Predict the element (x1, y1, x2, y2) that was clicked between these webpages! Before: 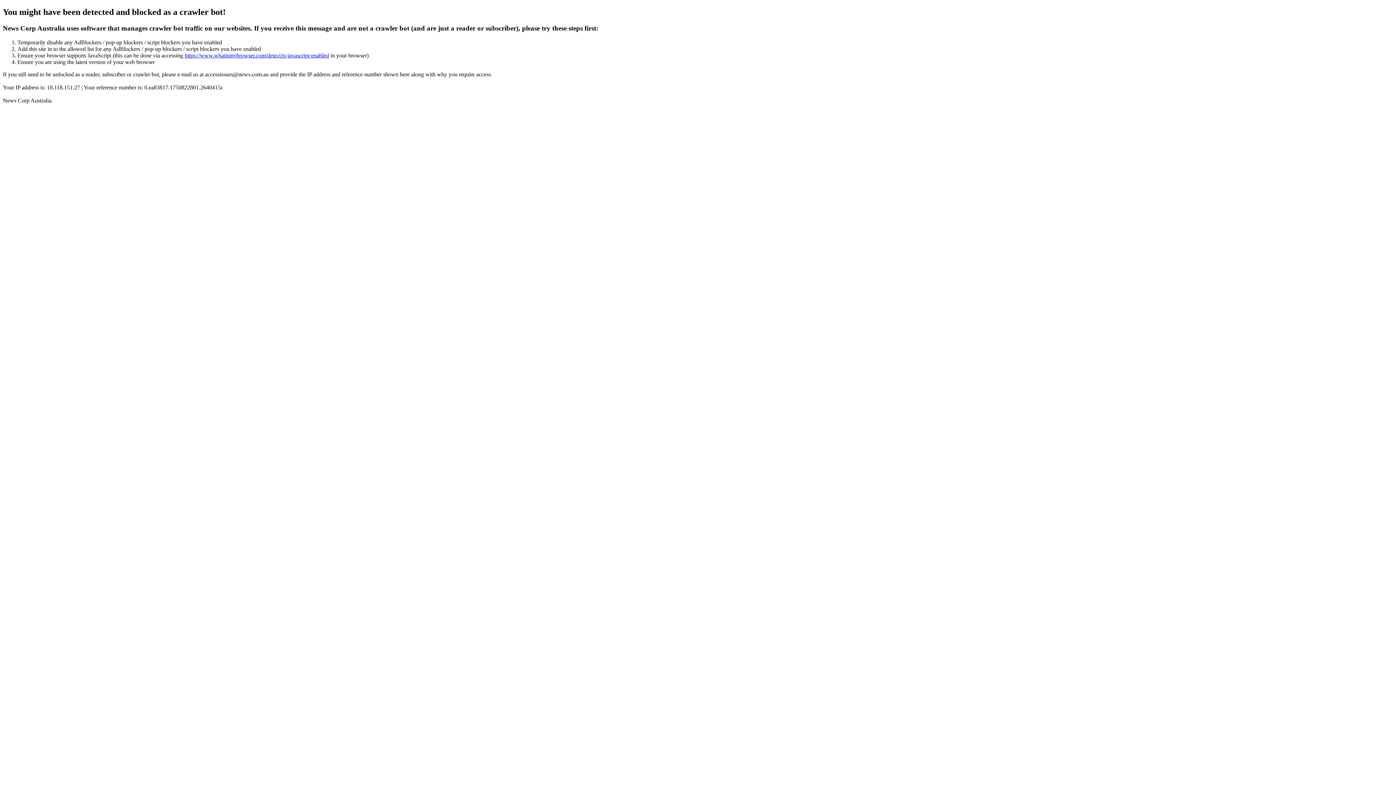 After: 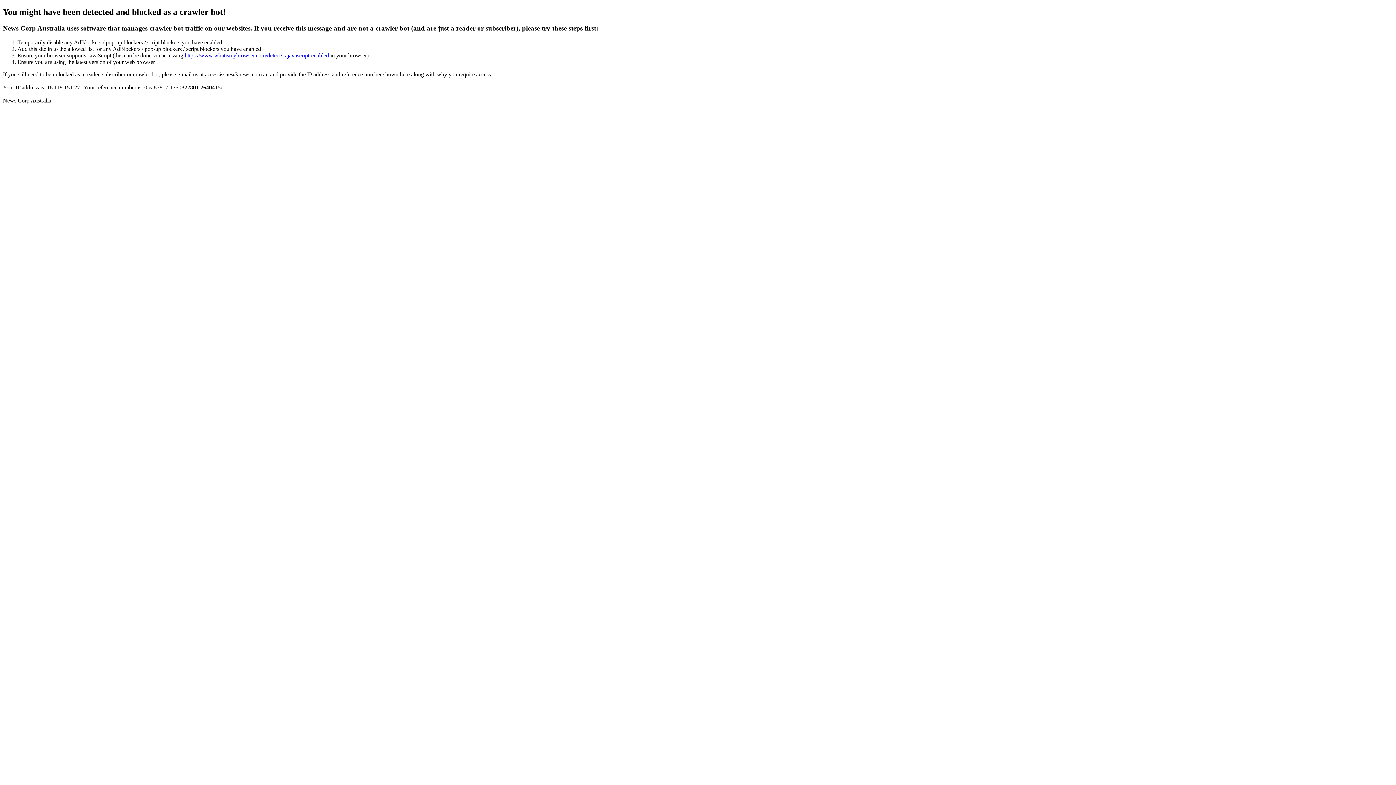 Action: label: https://www.whatismybrowser.com/detect/is-javascript-enabled bbox: (184, 52, 329, 58)